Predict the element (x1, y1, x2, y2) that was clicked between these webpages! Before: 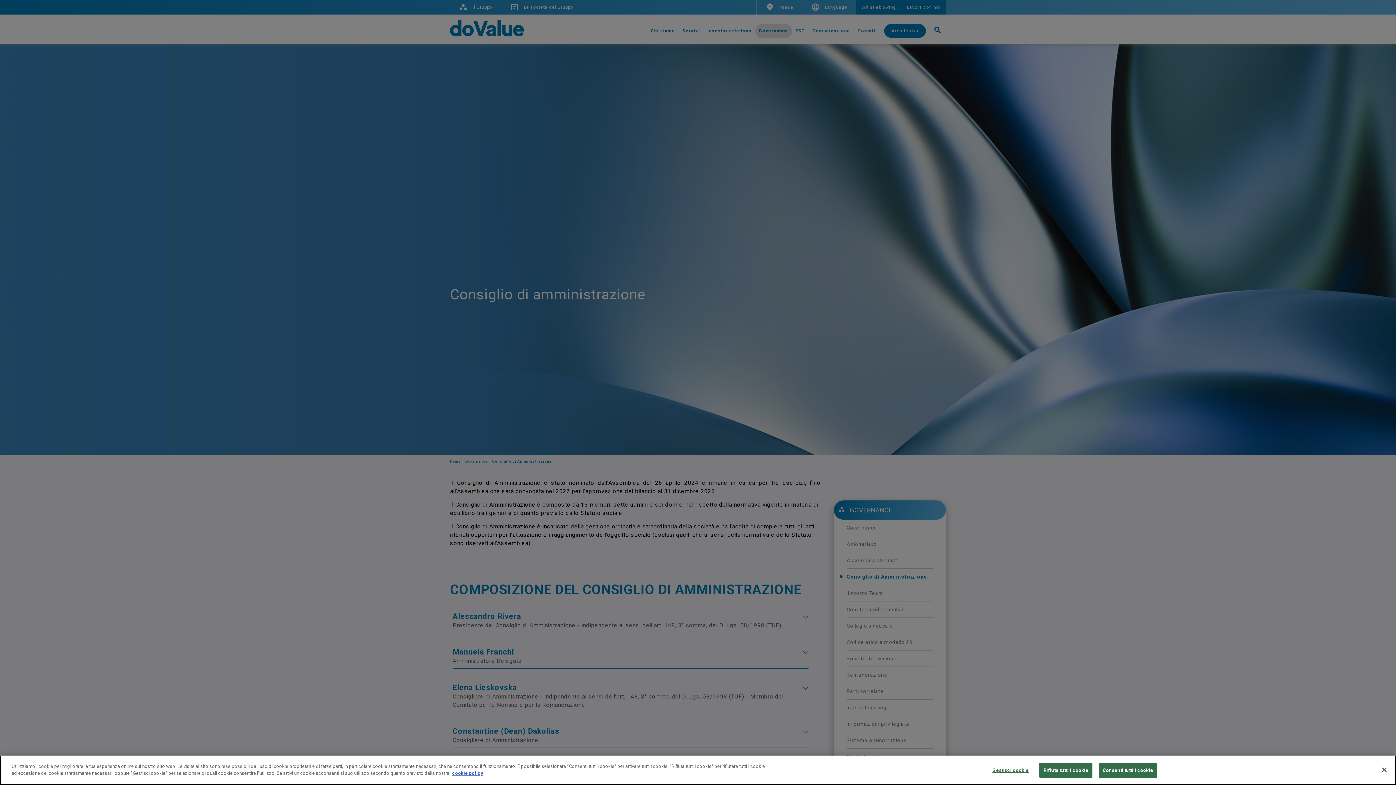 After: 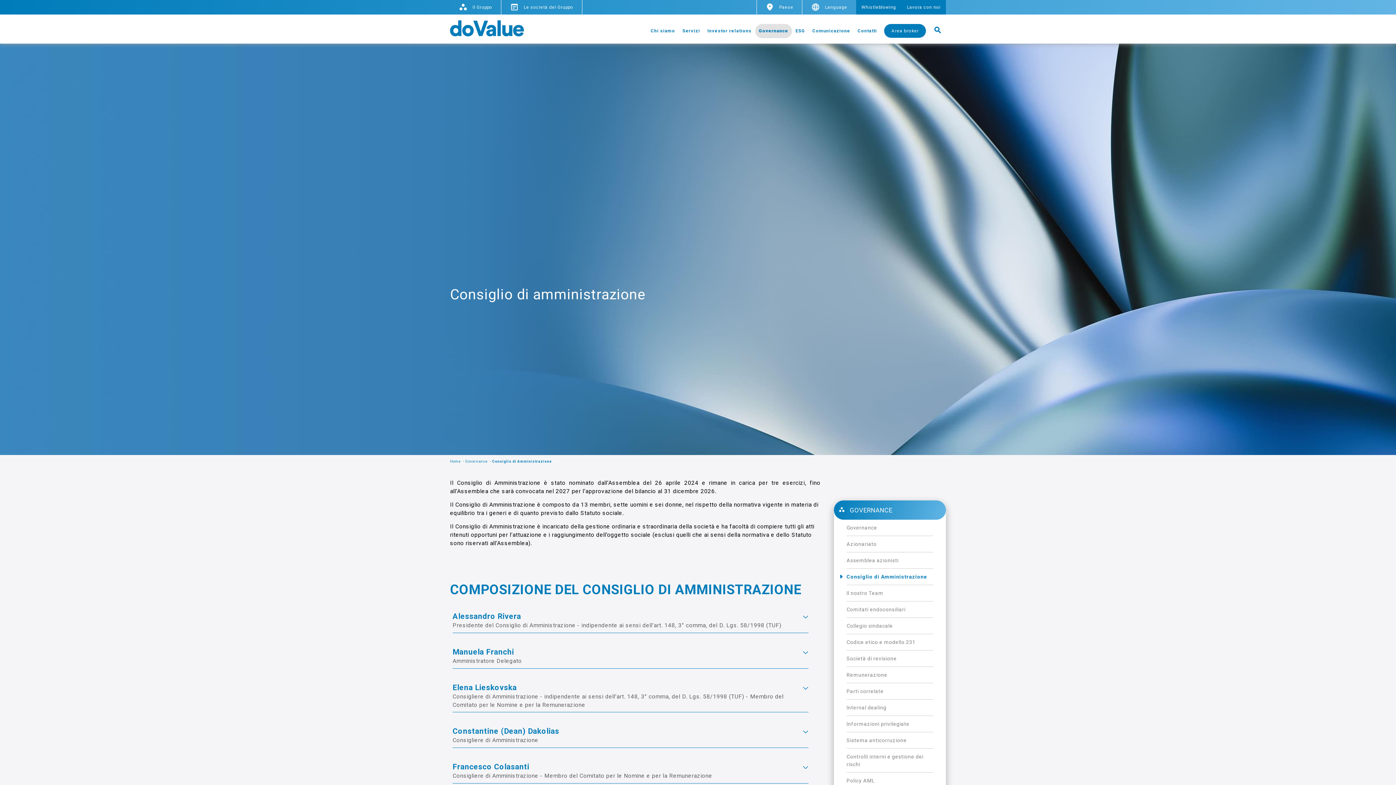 Action: bbox: (1098, 763, 1157, 778) label: Consenti tutti i cookie